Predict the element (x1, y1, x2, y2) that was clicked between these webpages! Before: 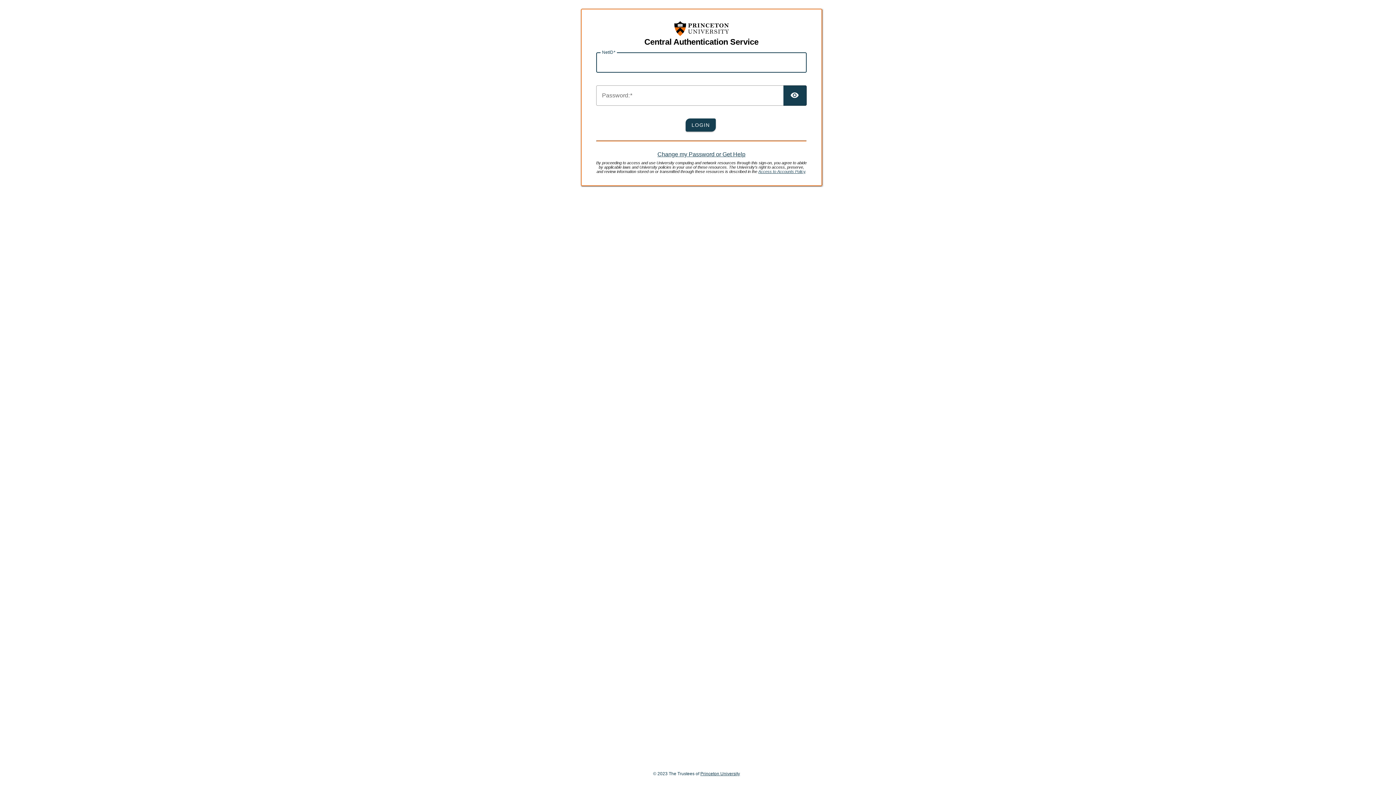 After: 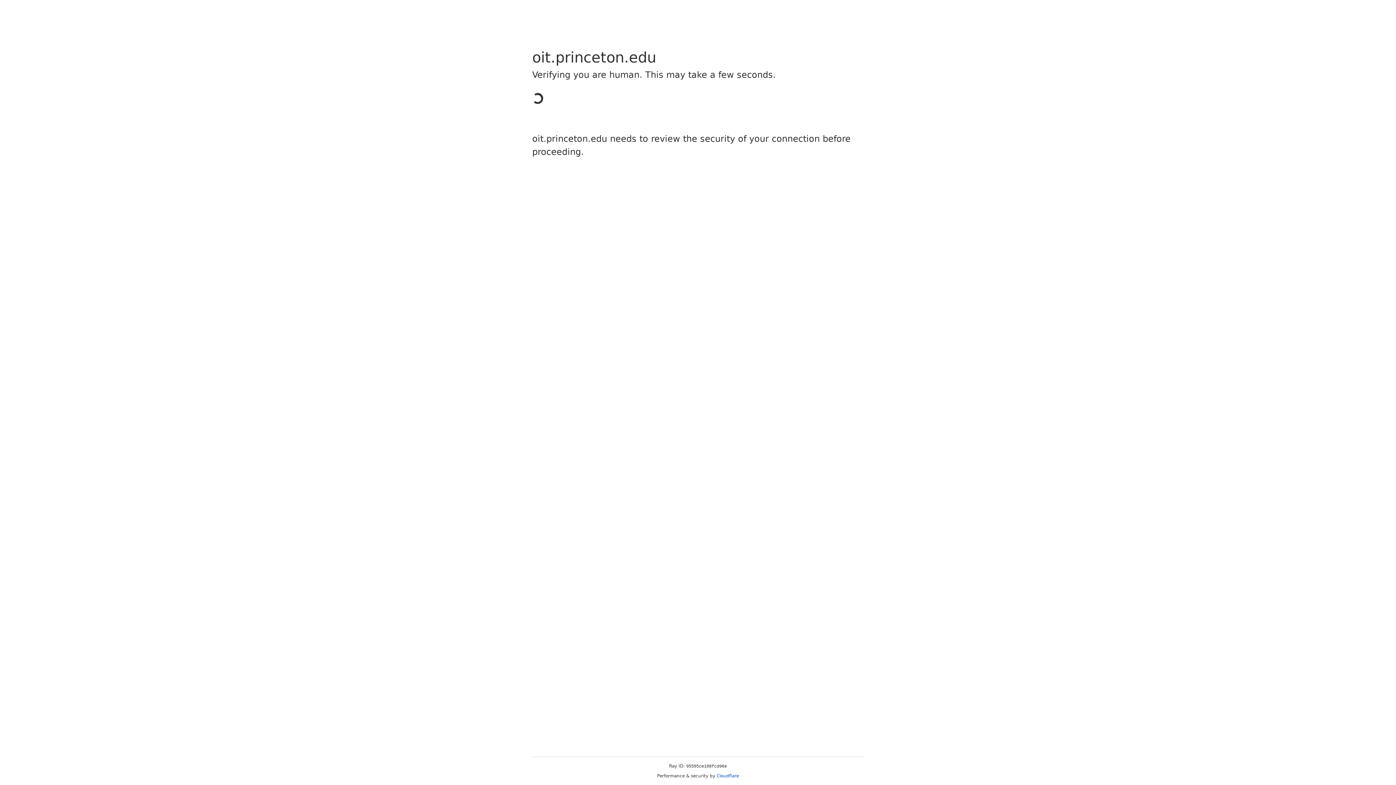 Action: bbox: (657, 151, 745, 157) label: Change my Password or Get Help